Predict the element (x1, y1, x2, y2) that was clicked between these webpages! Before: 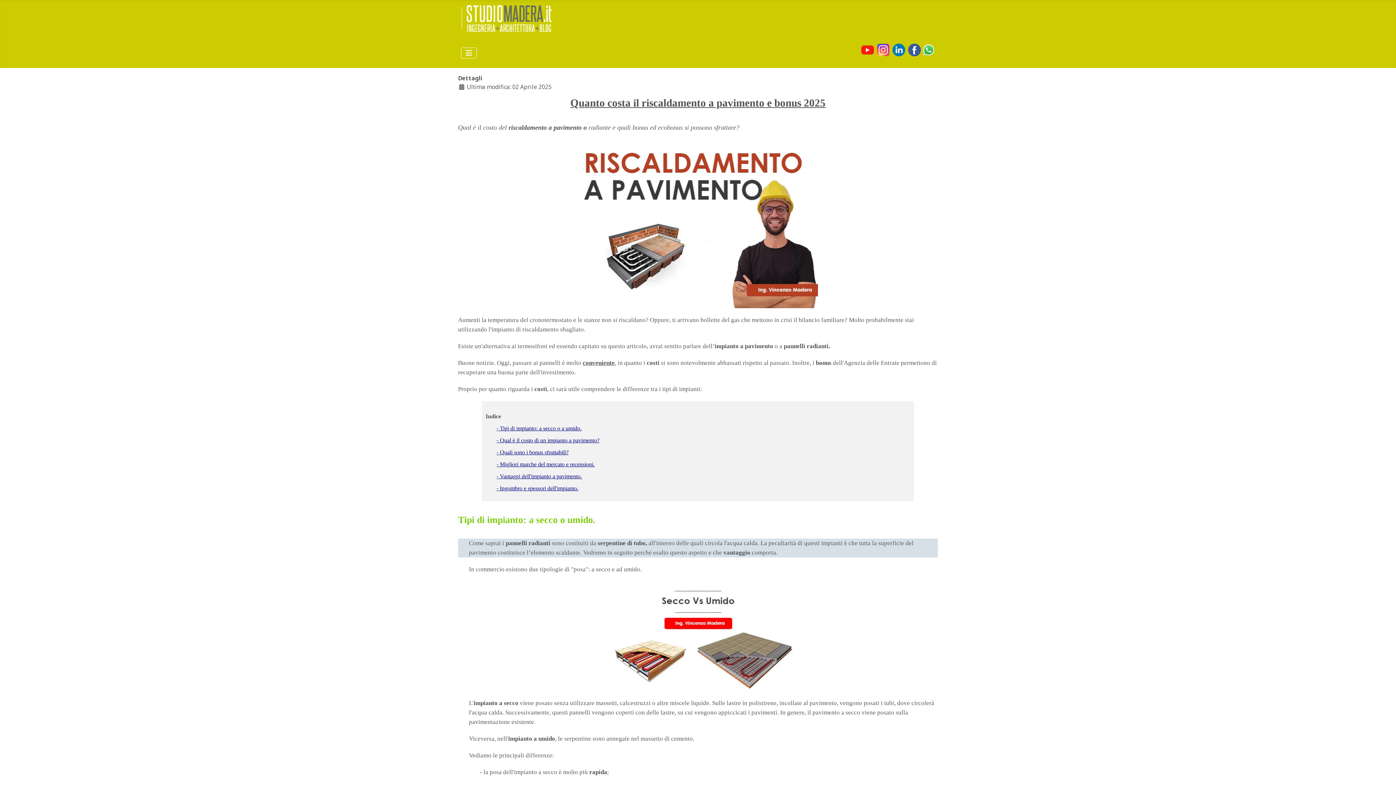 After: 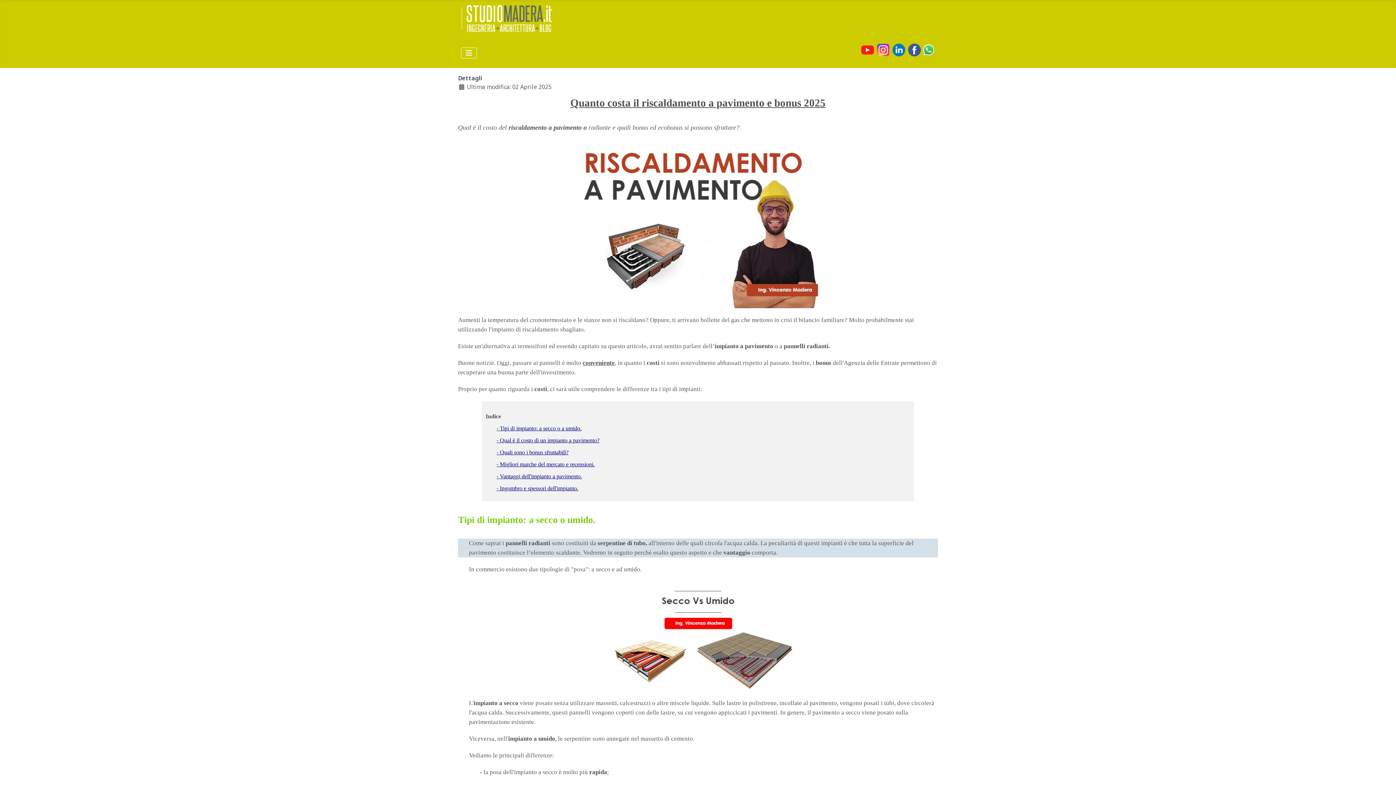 Action: bbox: (458, 514, 595, 525) label: Tipi di impianto: a secco o umido.